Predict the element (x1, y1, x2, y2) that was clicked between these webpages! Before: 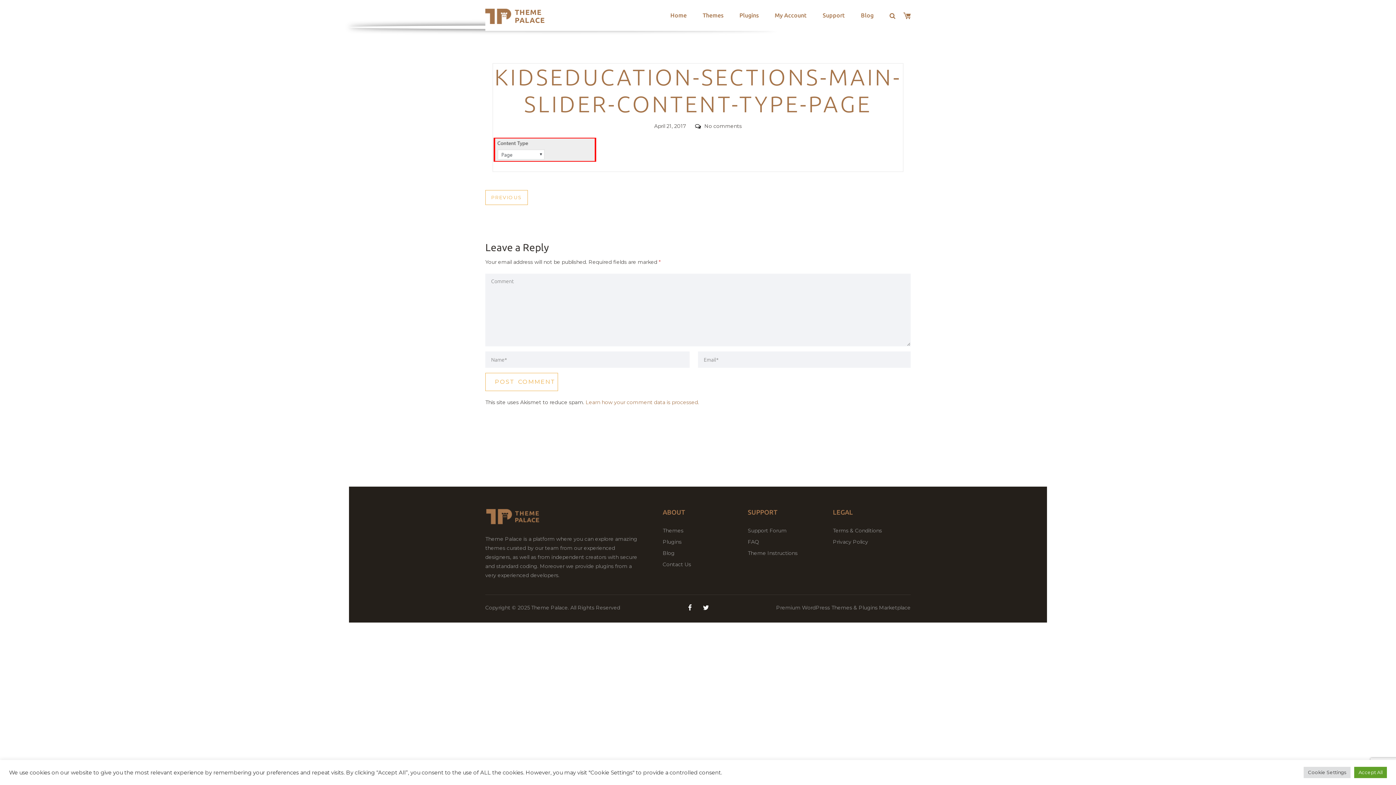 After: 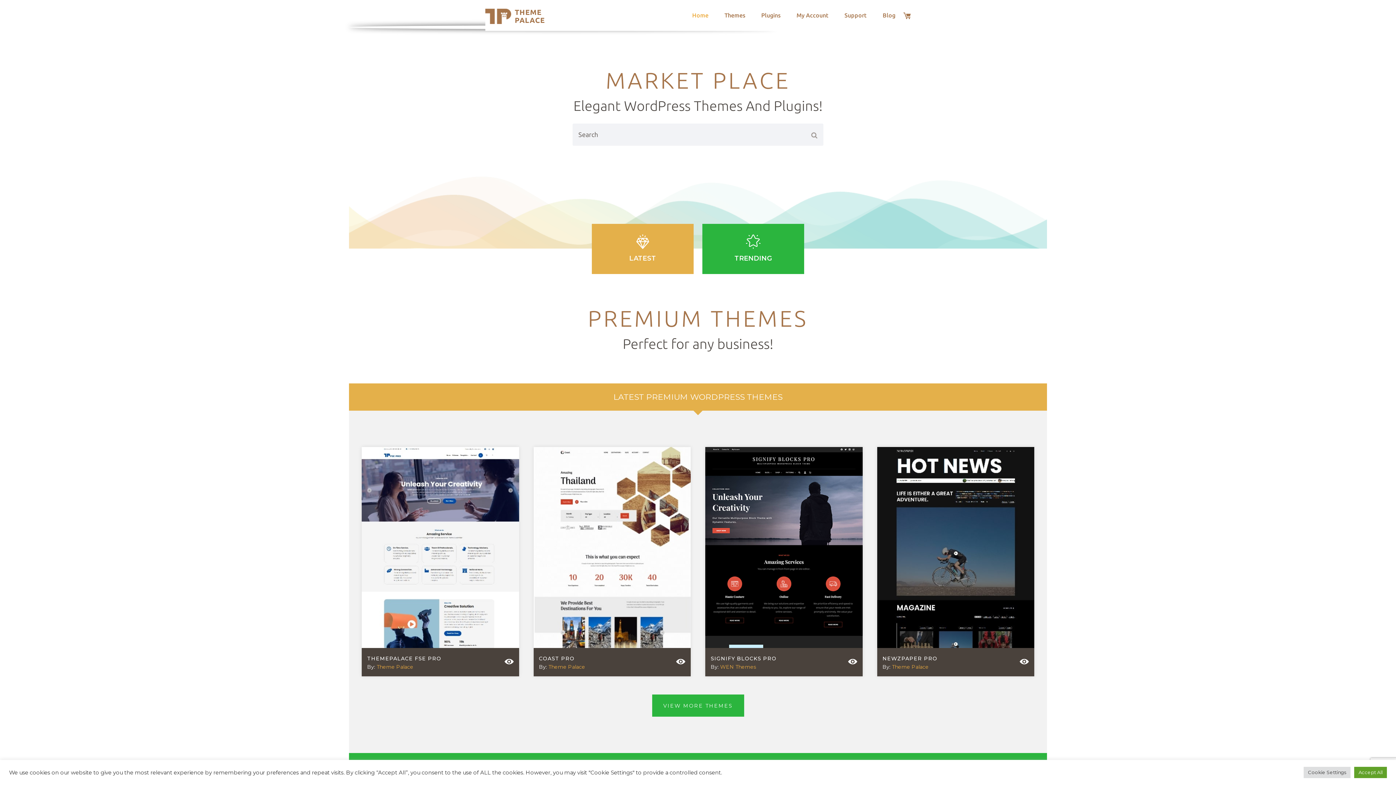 Action: label: Home bbox: (662, 1, 694, 28)